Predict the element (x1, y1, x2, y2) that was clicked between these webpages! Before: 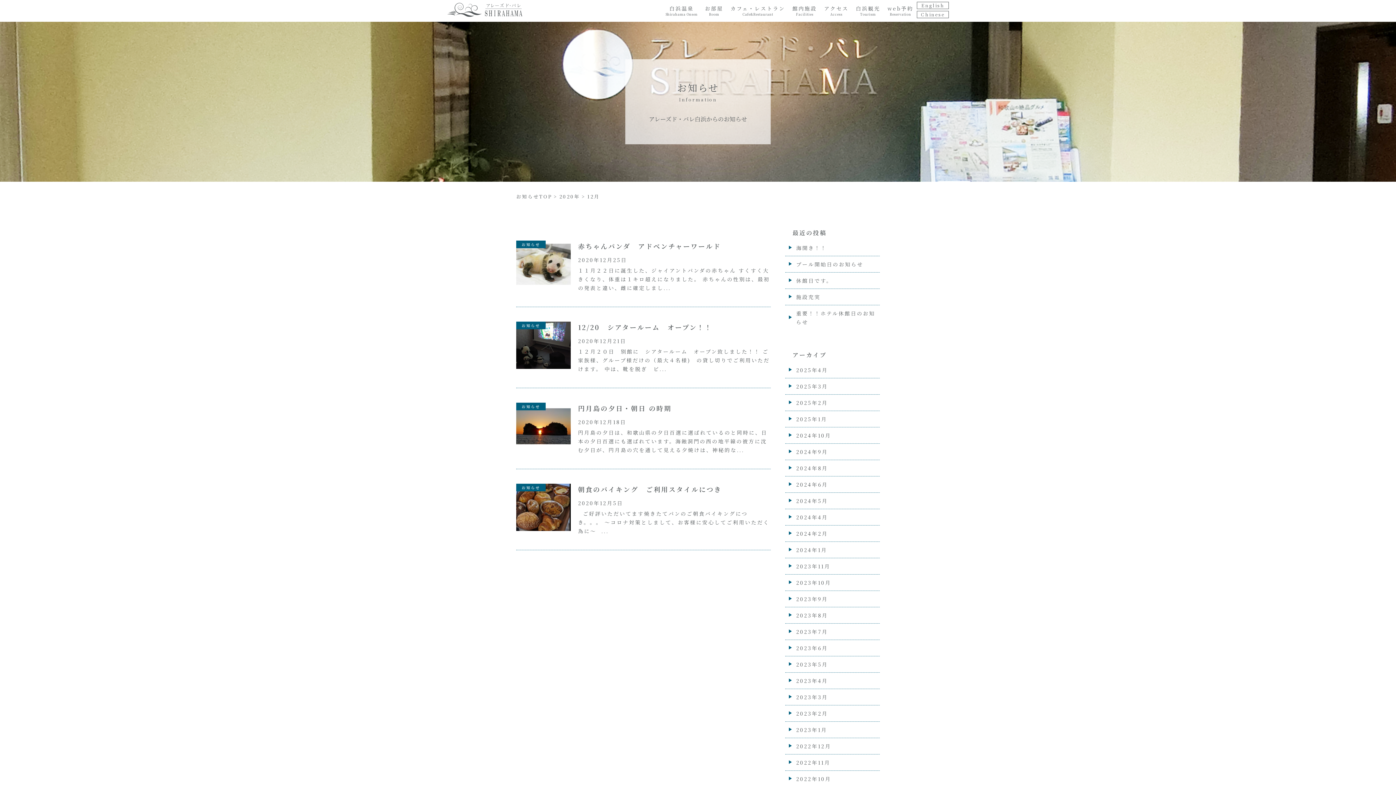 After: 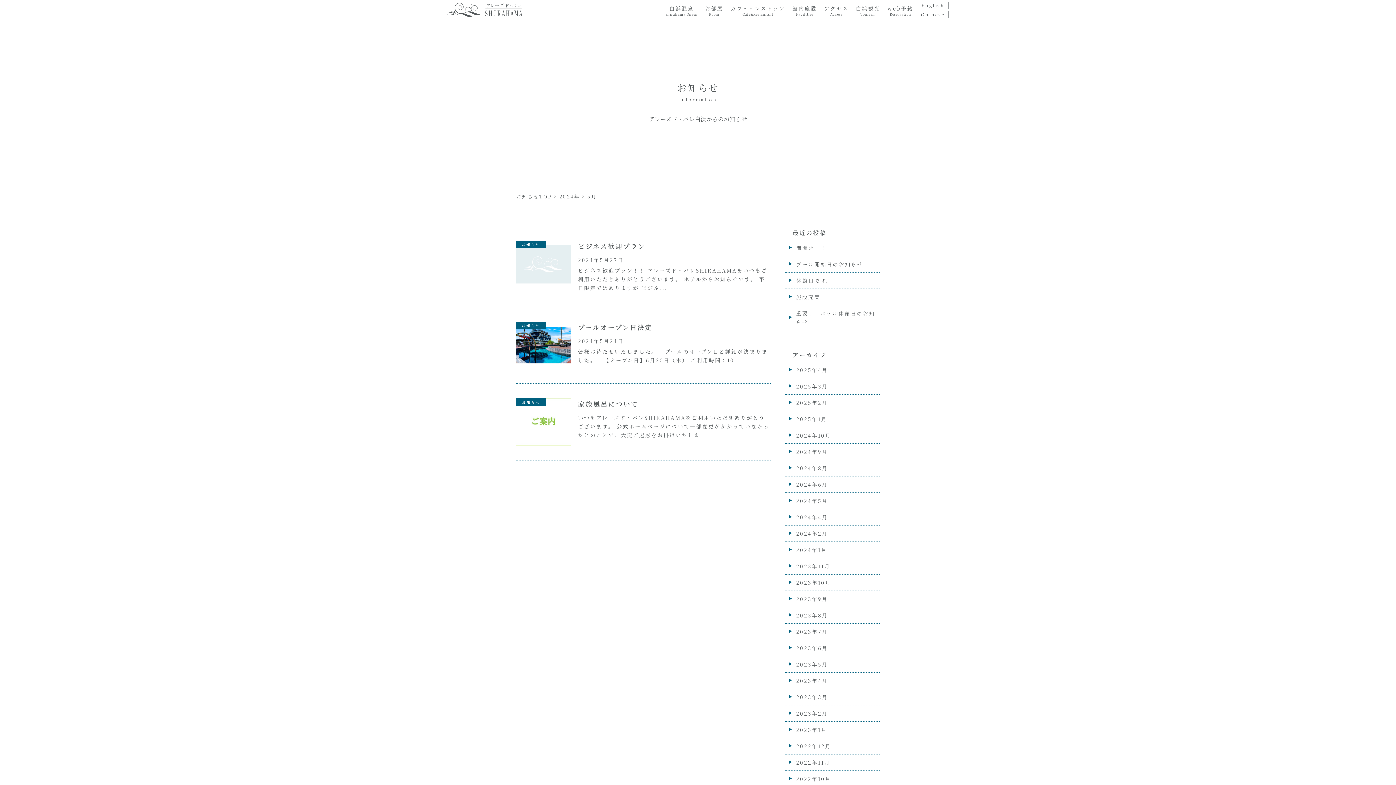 Action: bbox: (789, 496, 828, 505) label: 2024年5月